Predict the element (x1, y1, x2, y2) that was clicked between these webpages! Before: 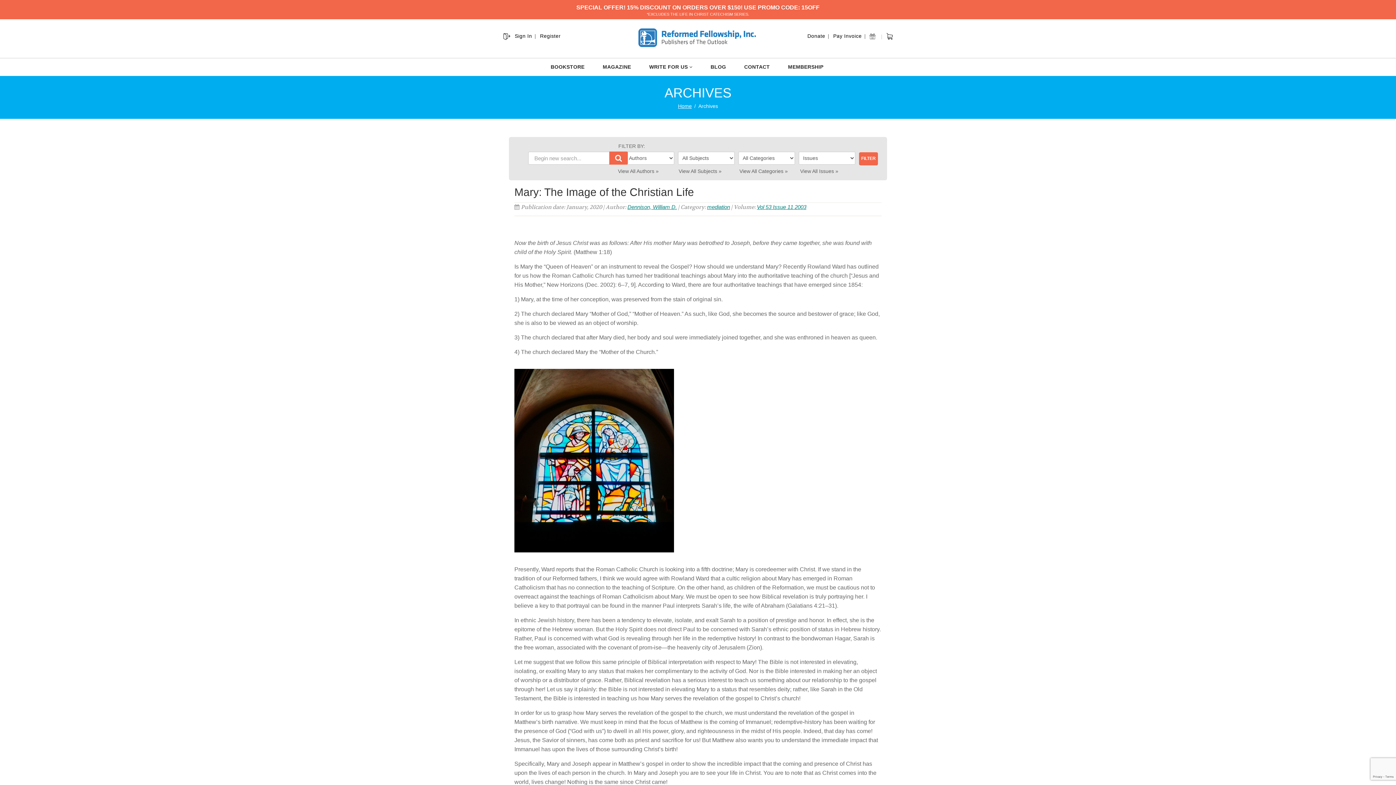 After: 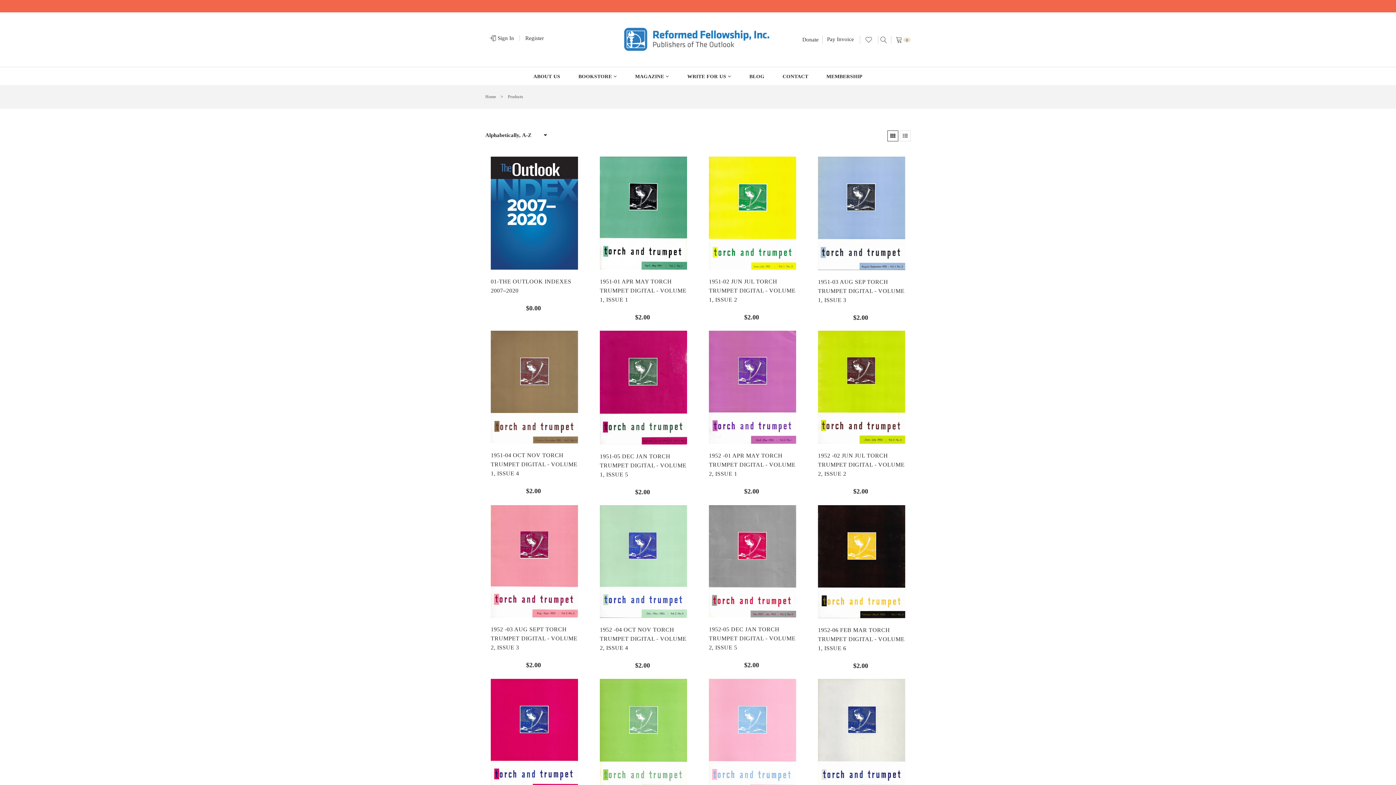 Action: bbox: (541, 57, 593, 76) label: BOOKSTORE